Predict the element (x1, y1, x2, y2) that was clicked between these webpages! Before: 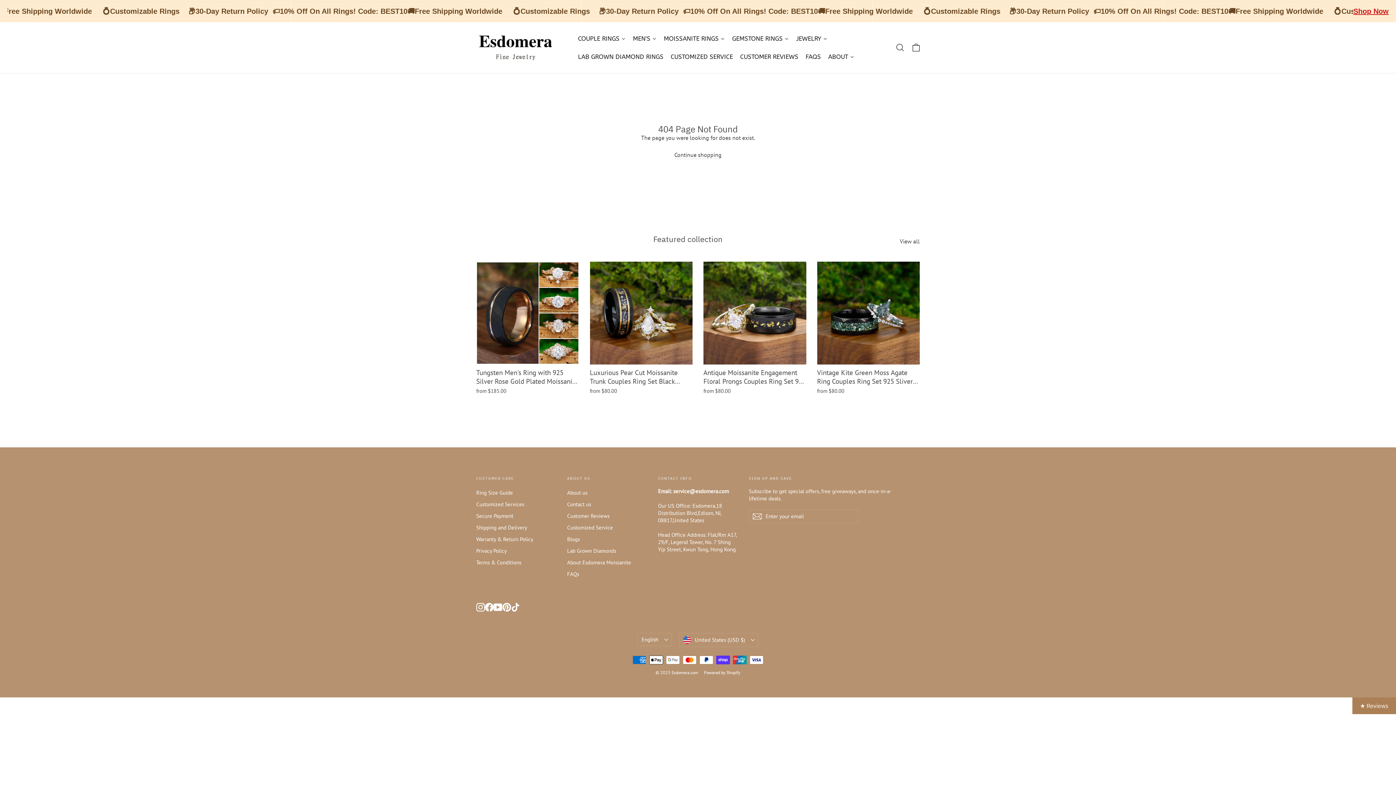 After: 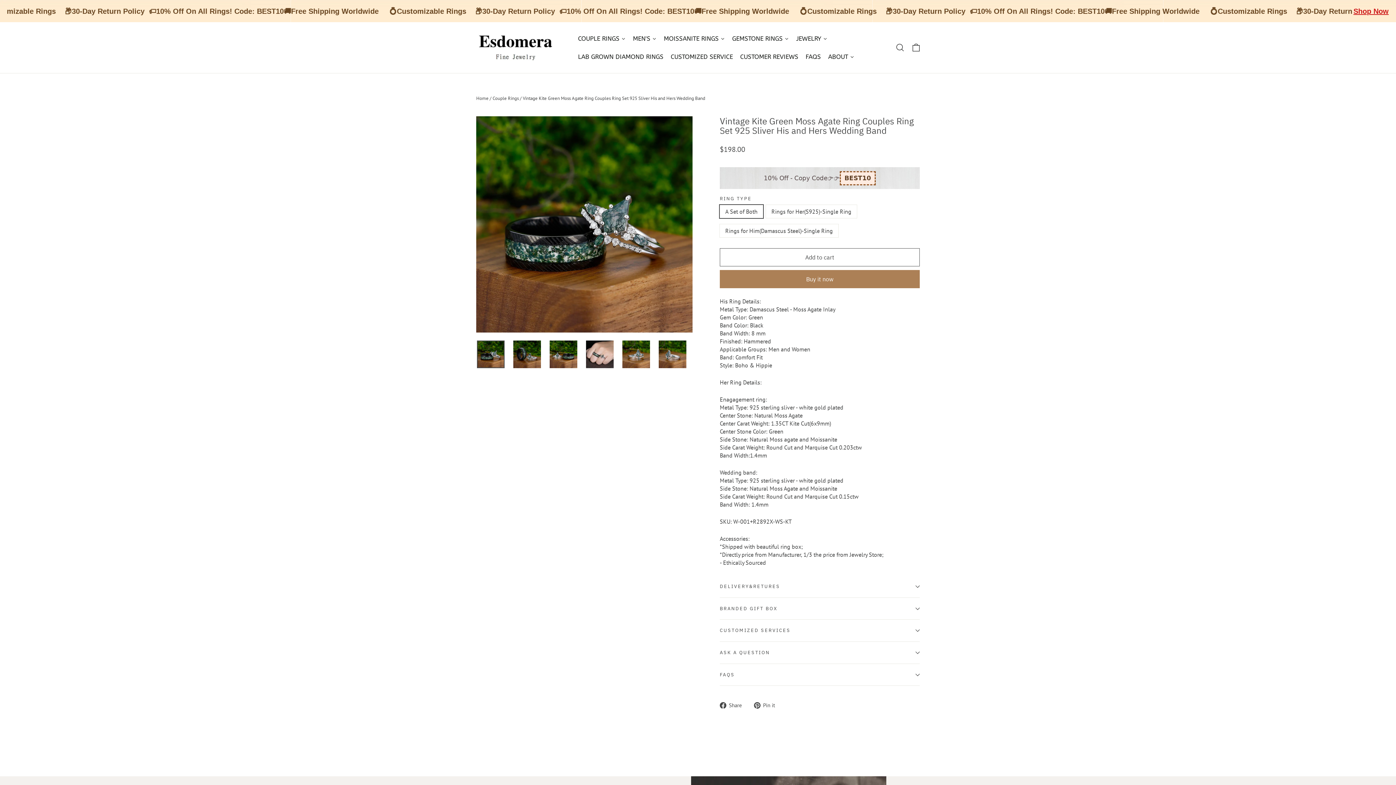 Action: bbox: (817, 261, 920, 396) label: Vintage Kite Green Moss Agate Ring Couples Ring Set 925 Sliver His and Hers Wedding Band
from $80.00